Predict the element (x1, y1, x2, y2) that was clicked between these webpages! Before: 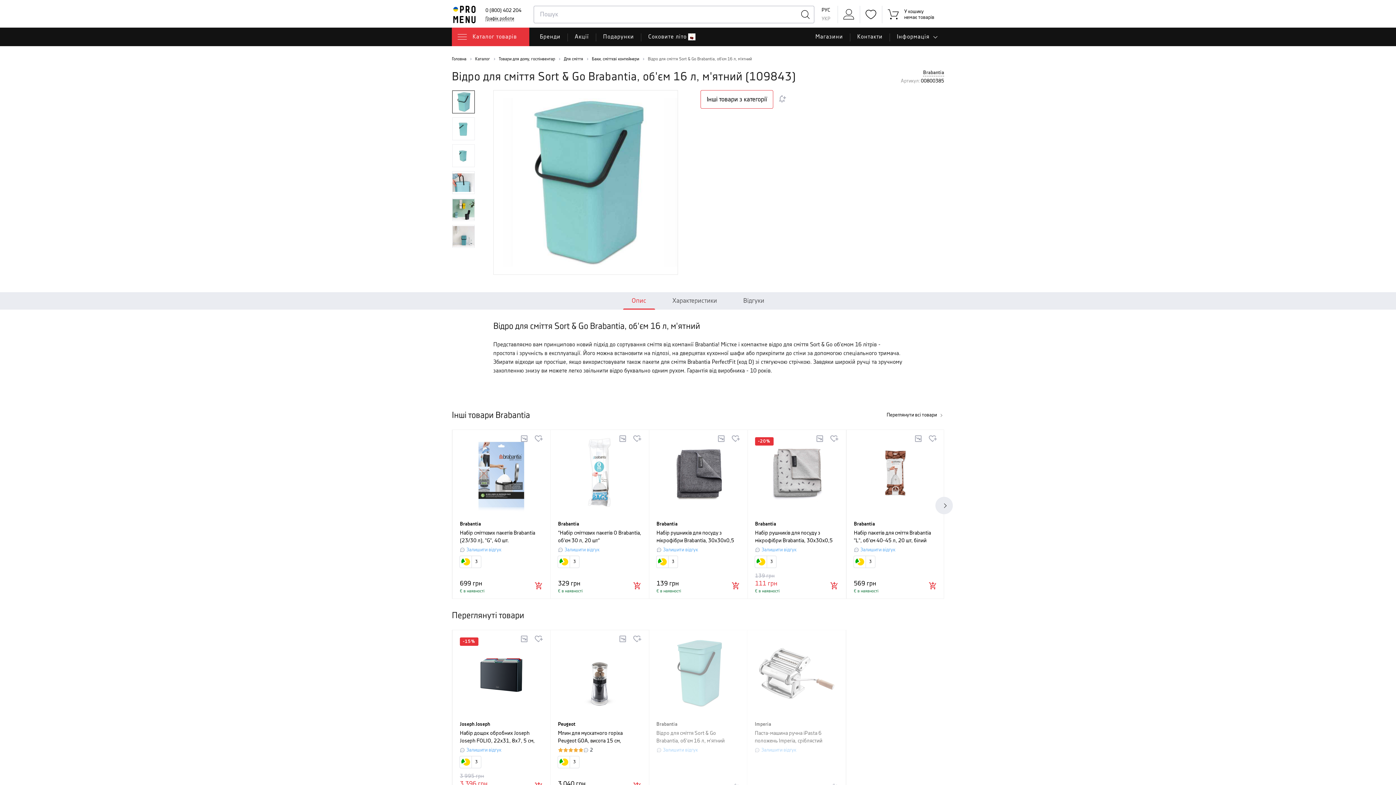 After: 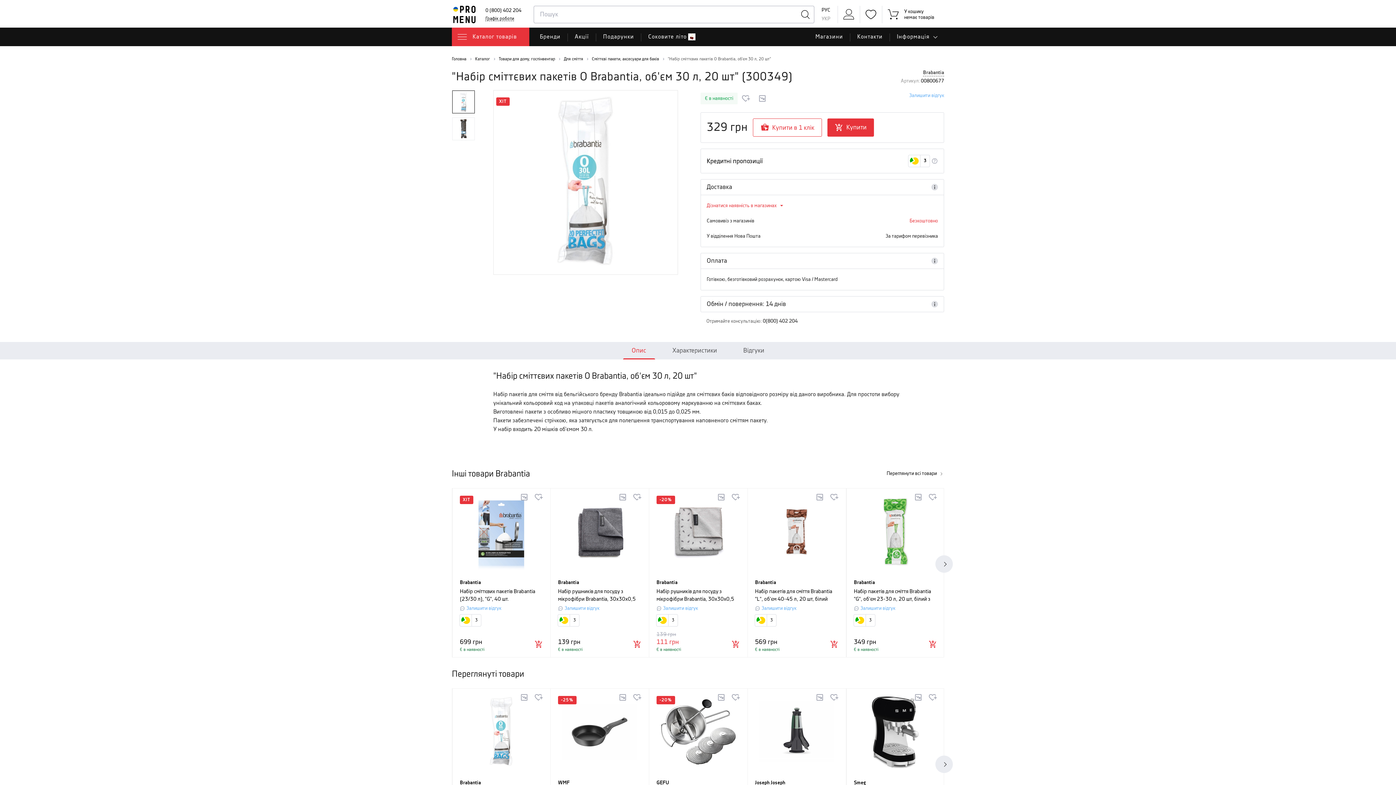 Action: bbox: (558, 430, 641, 521)